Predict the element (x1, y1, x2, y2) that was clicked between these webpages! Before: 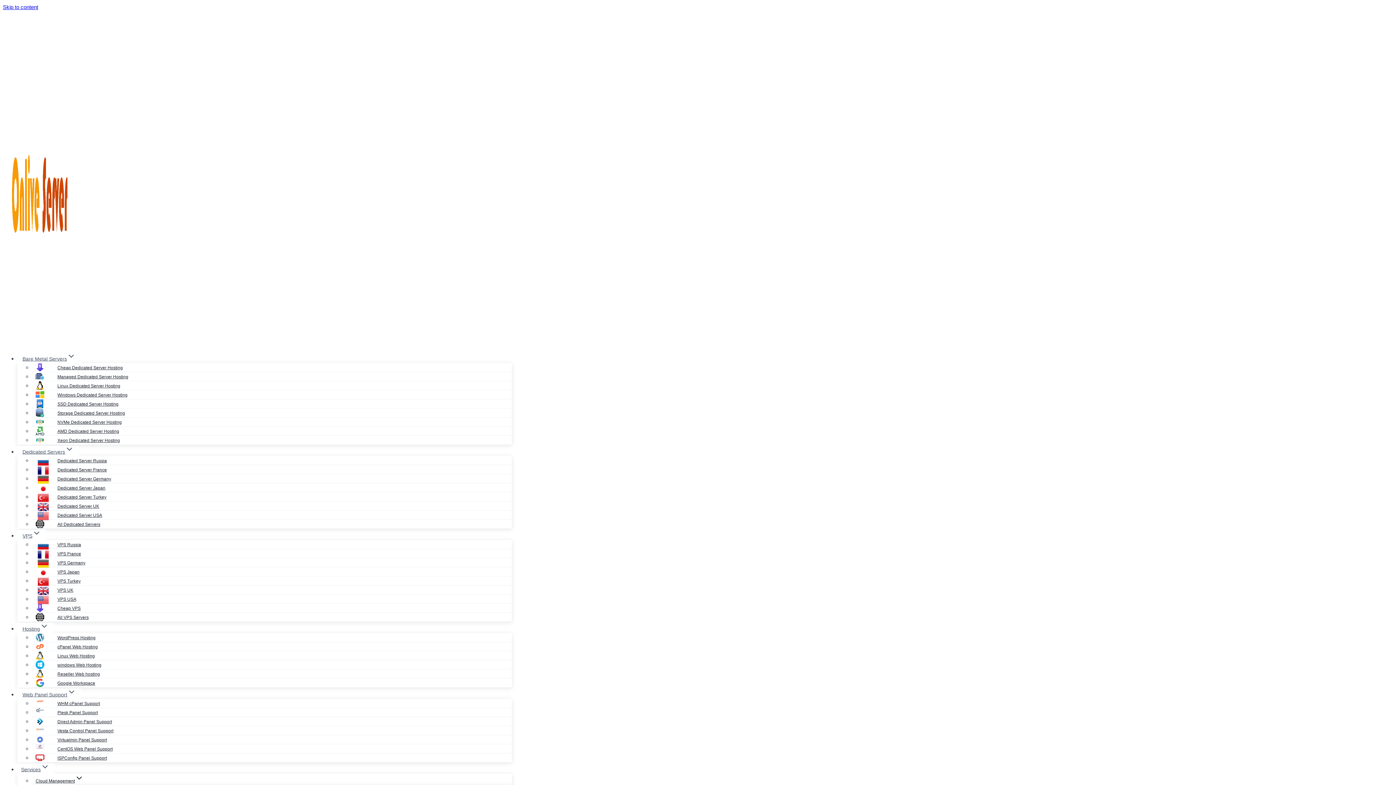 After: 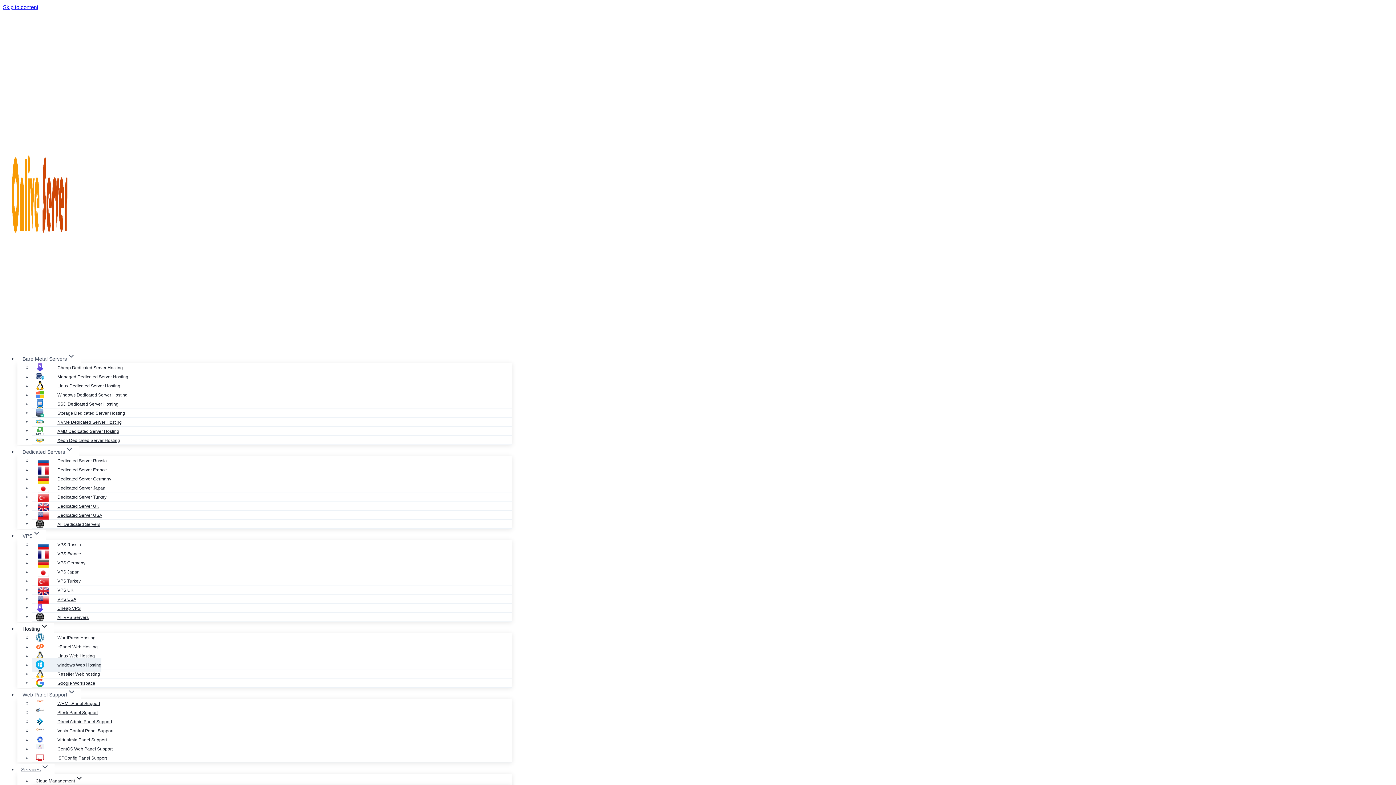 Action: bbox: (32, 658, 101, 672) label: windows Web Hosting